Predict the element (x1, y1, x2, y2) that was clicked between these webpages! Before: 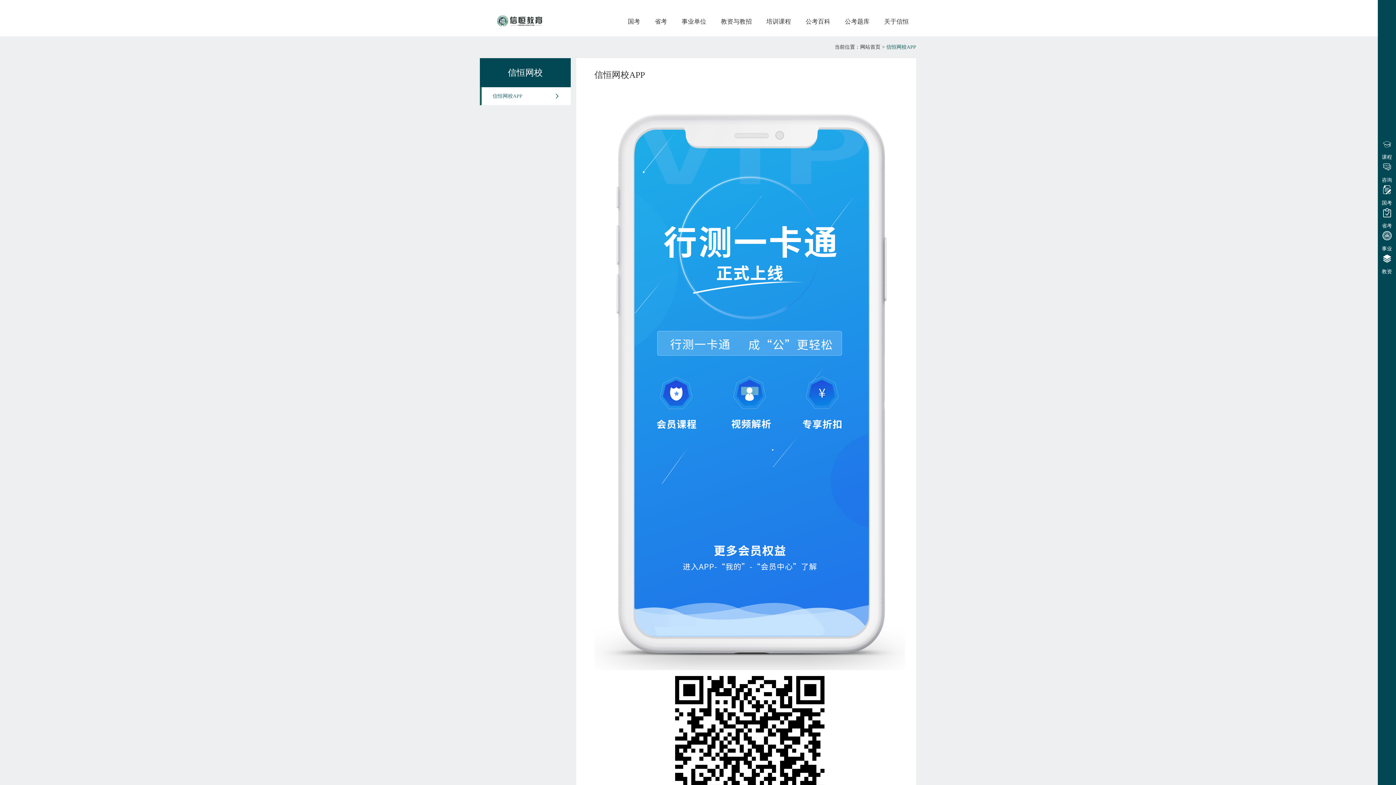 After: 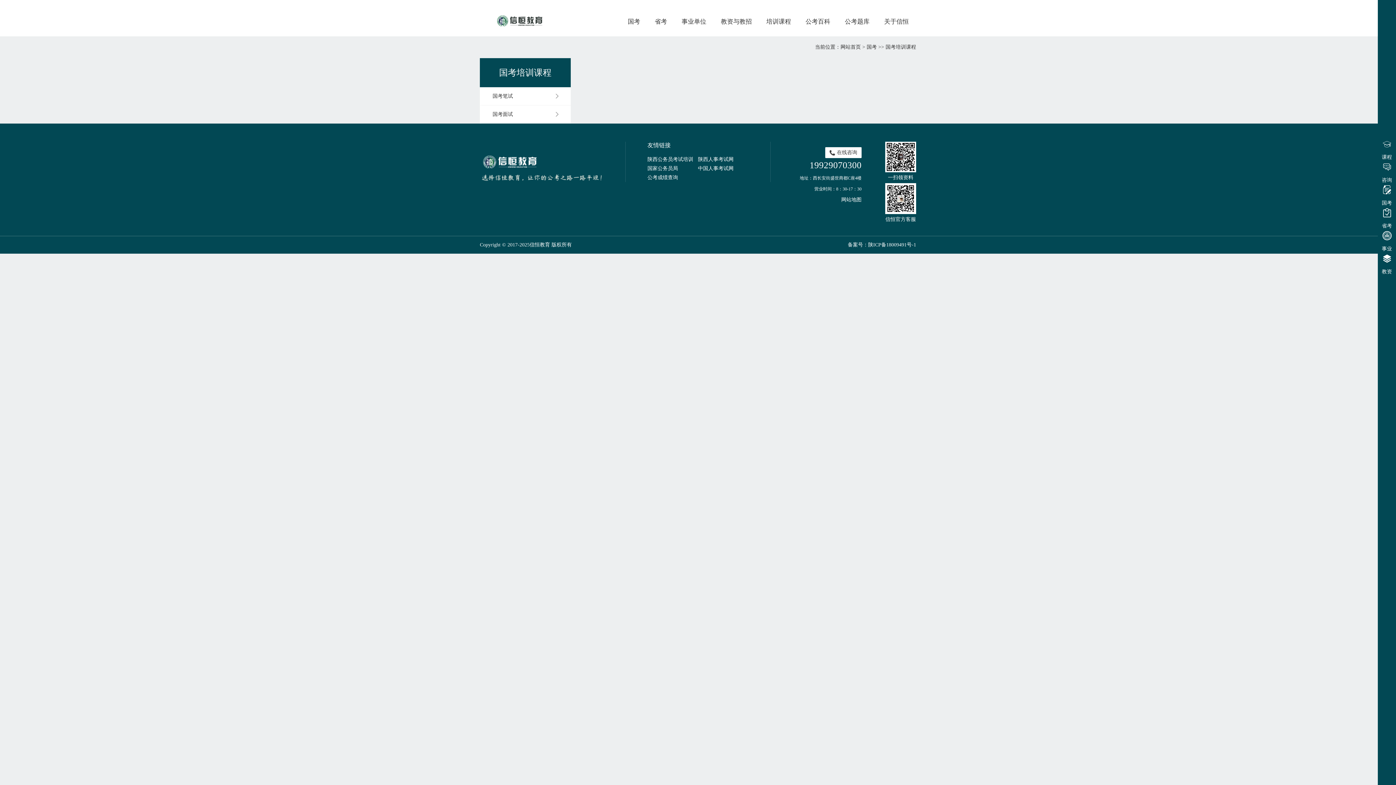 Action: label: 课程 bbox: (1381, 139, 1392, 162)